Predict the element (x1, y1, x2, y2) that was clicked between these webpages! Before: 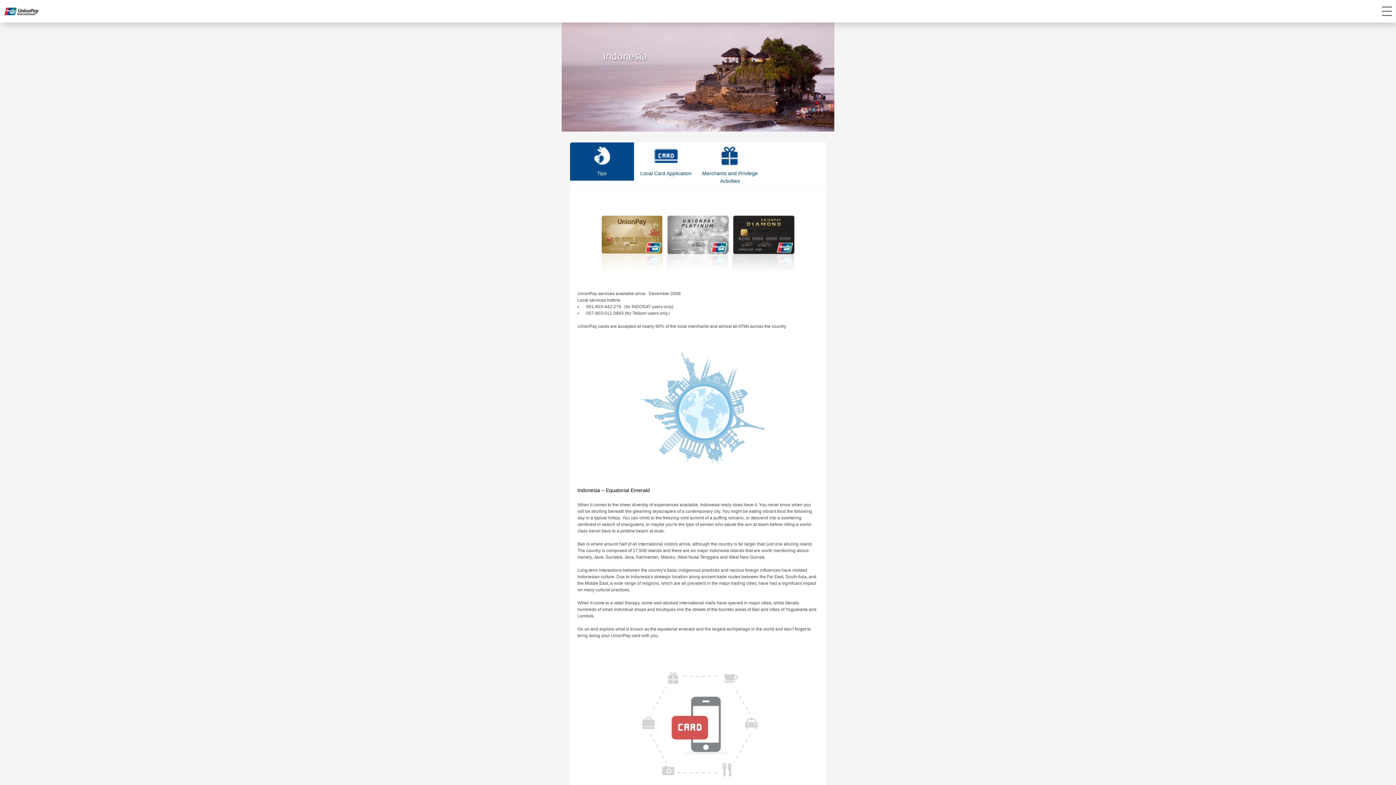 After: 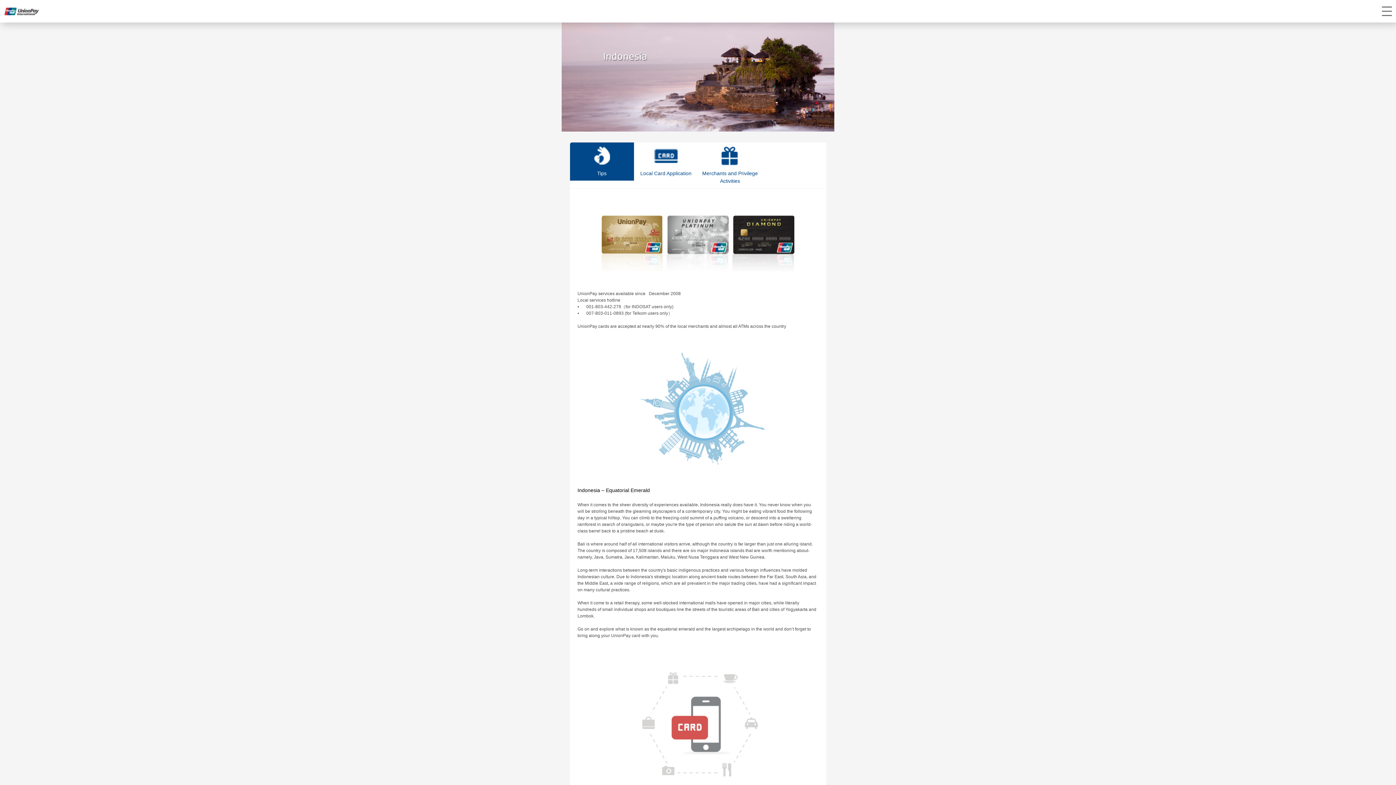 Action: label: Tips bbox: (570, 142, 634, 180)